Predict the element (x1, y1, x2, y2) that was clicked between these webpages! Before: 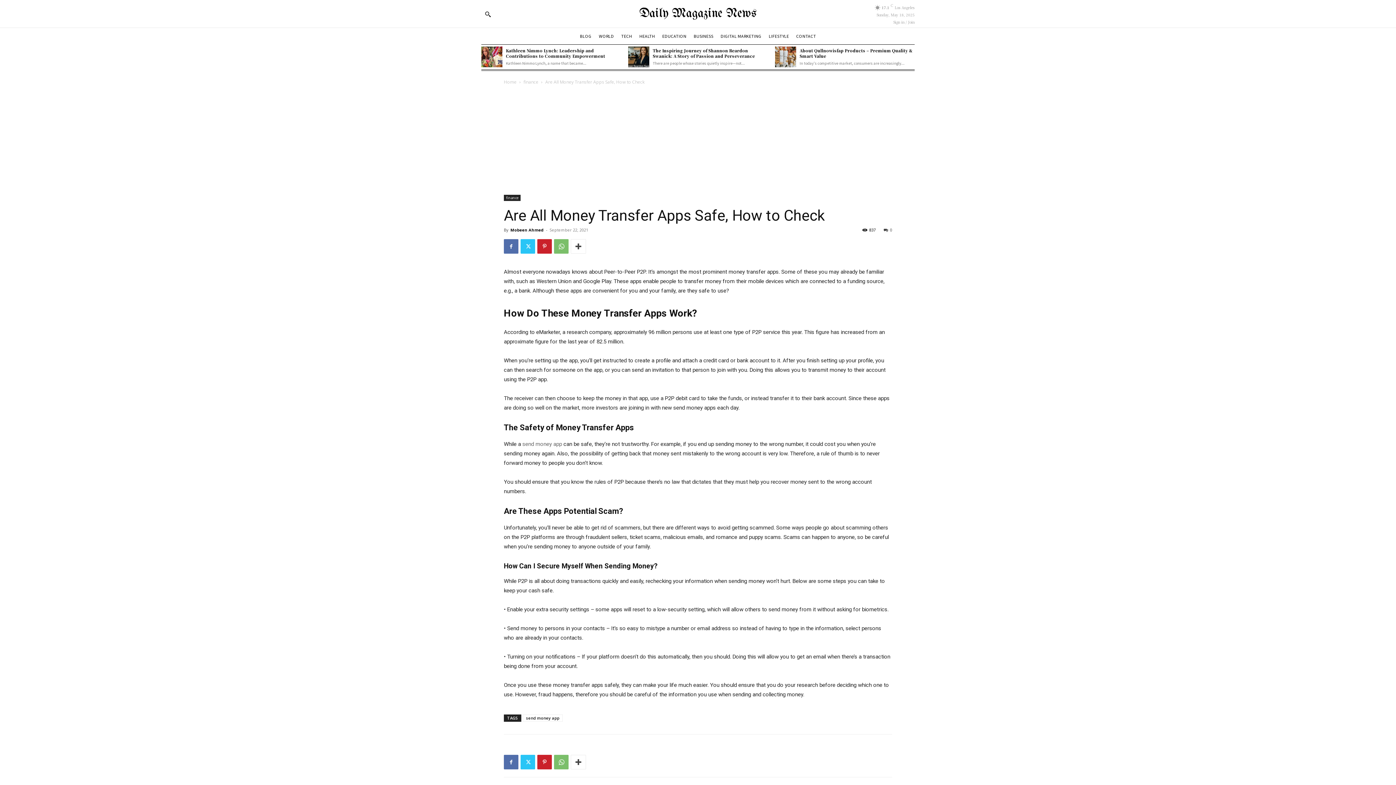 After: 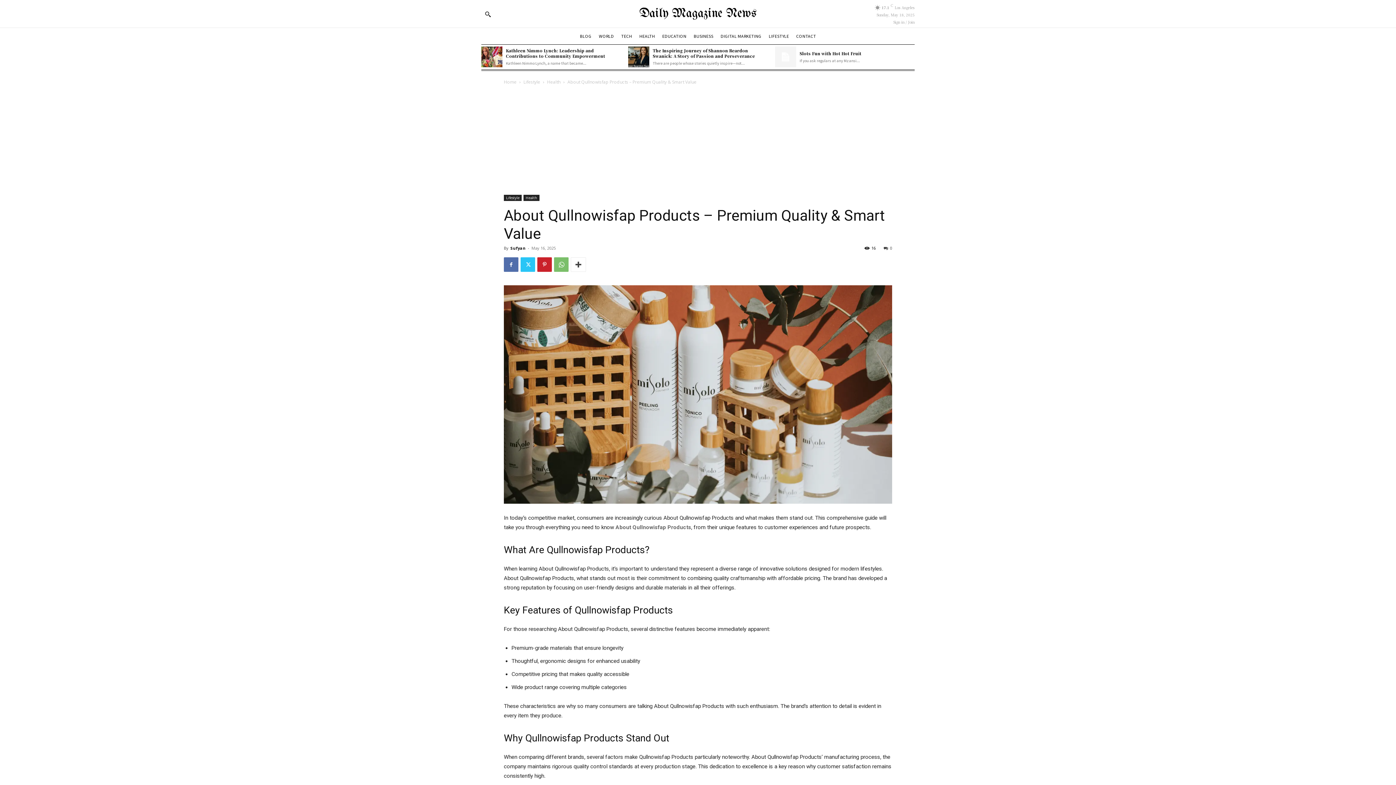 Action: label: About Qullnowisfap Products – Premium Quality & Smart Value bbox: (799, 47, 912, 58)